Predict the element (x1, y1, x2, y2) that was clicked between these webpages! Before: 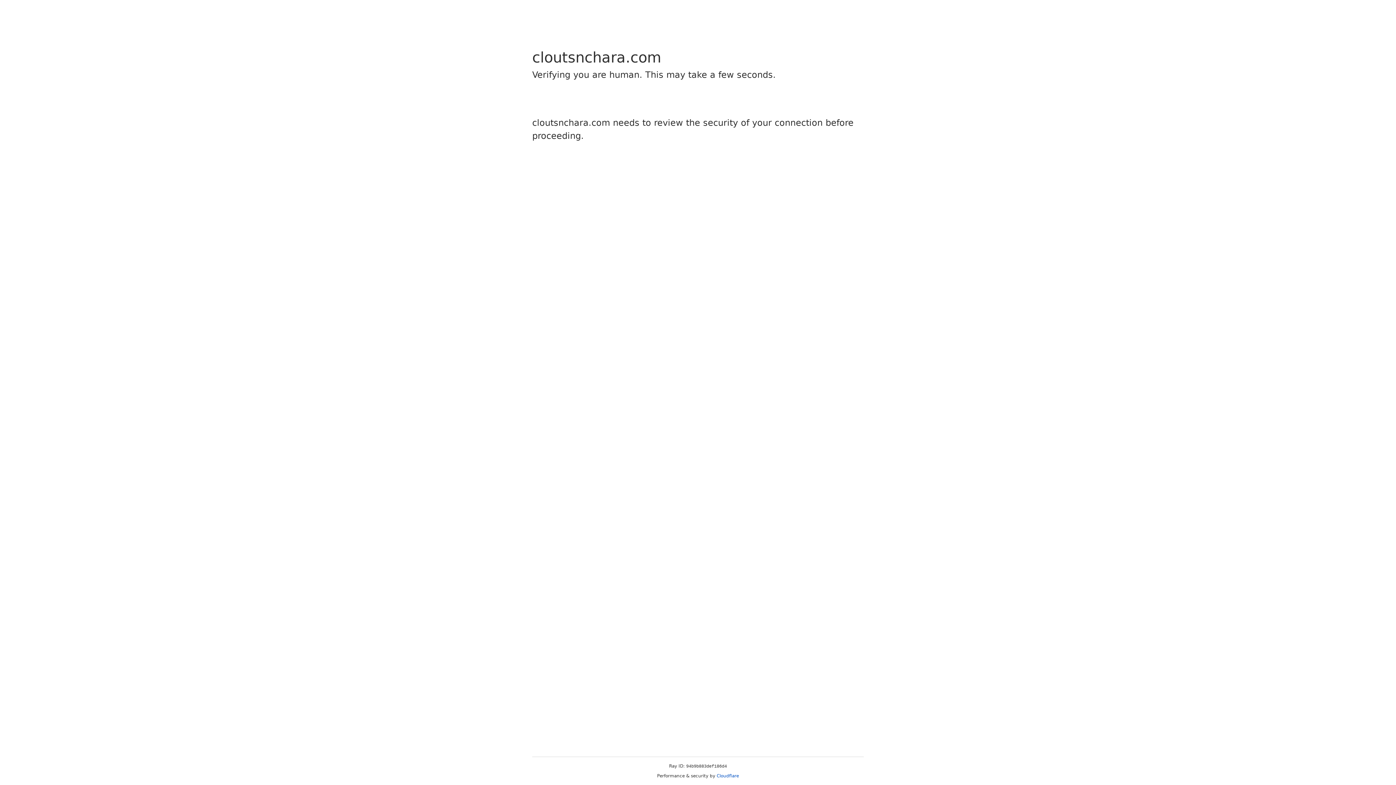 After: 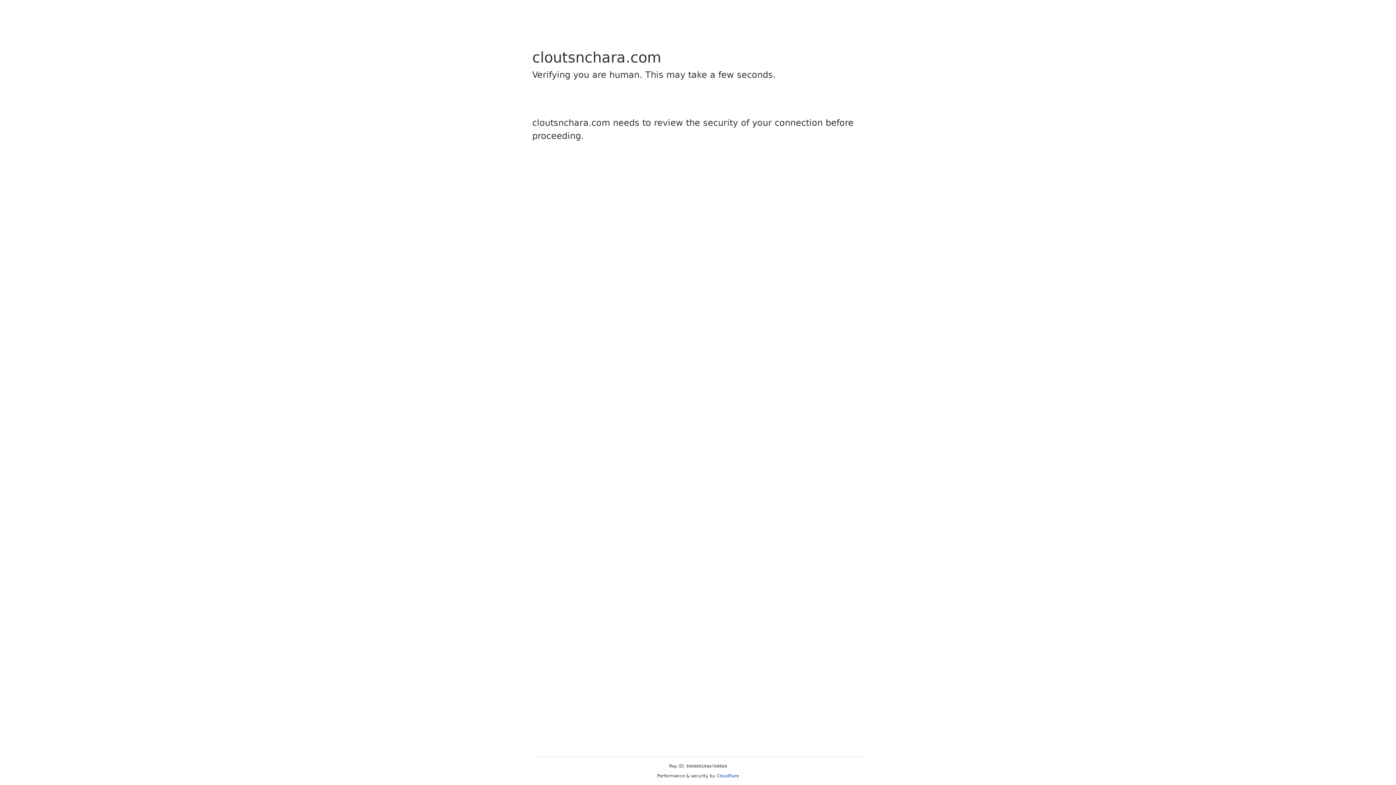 Action: bbox: (716, 773, 739, 778) label: Cloudflare